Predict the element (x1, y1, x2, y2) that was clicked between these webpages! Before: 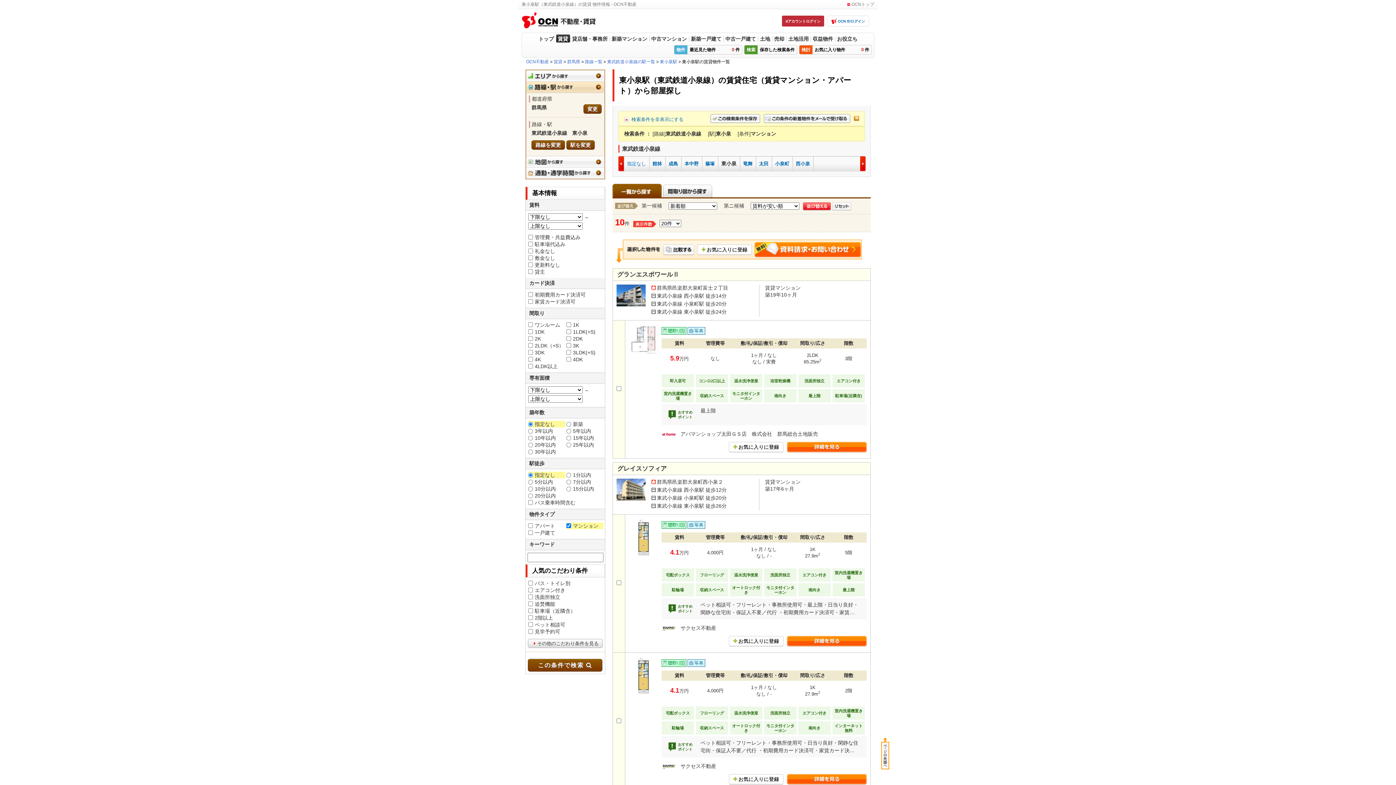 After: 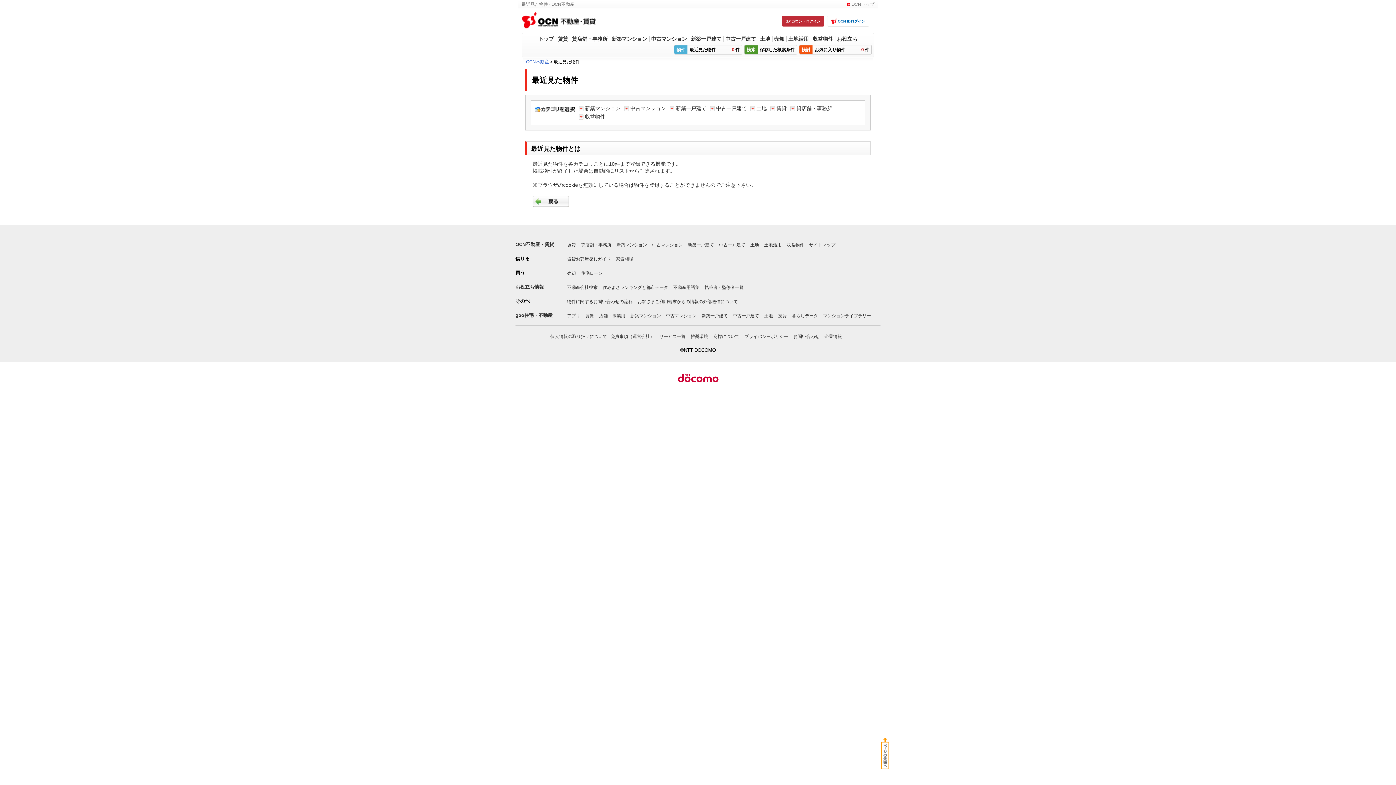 Action: label: 最近見た物件0件 bbox: (674, 44, 742, 54)